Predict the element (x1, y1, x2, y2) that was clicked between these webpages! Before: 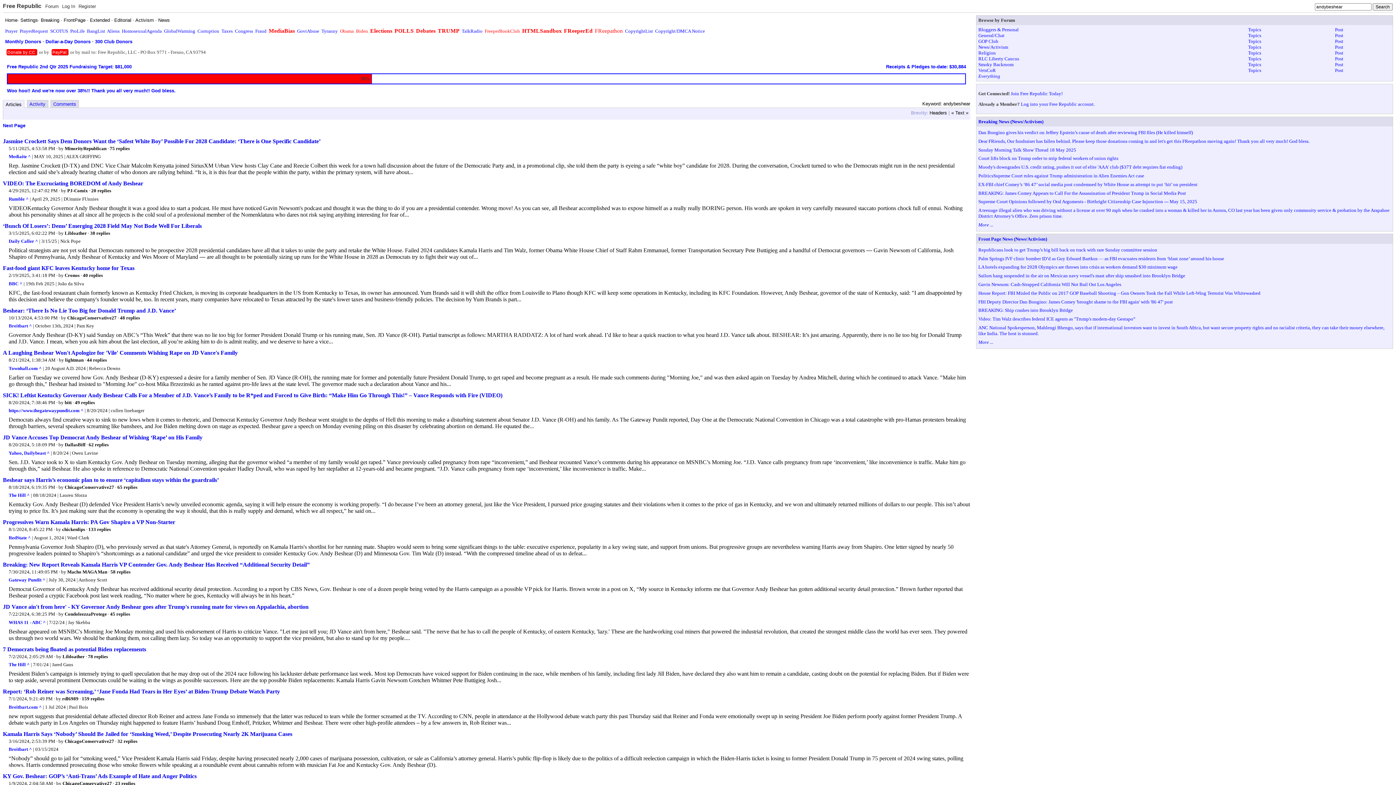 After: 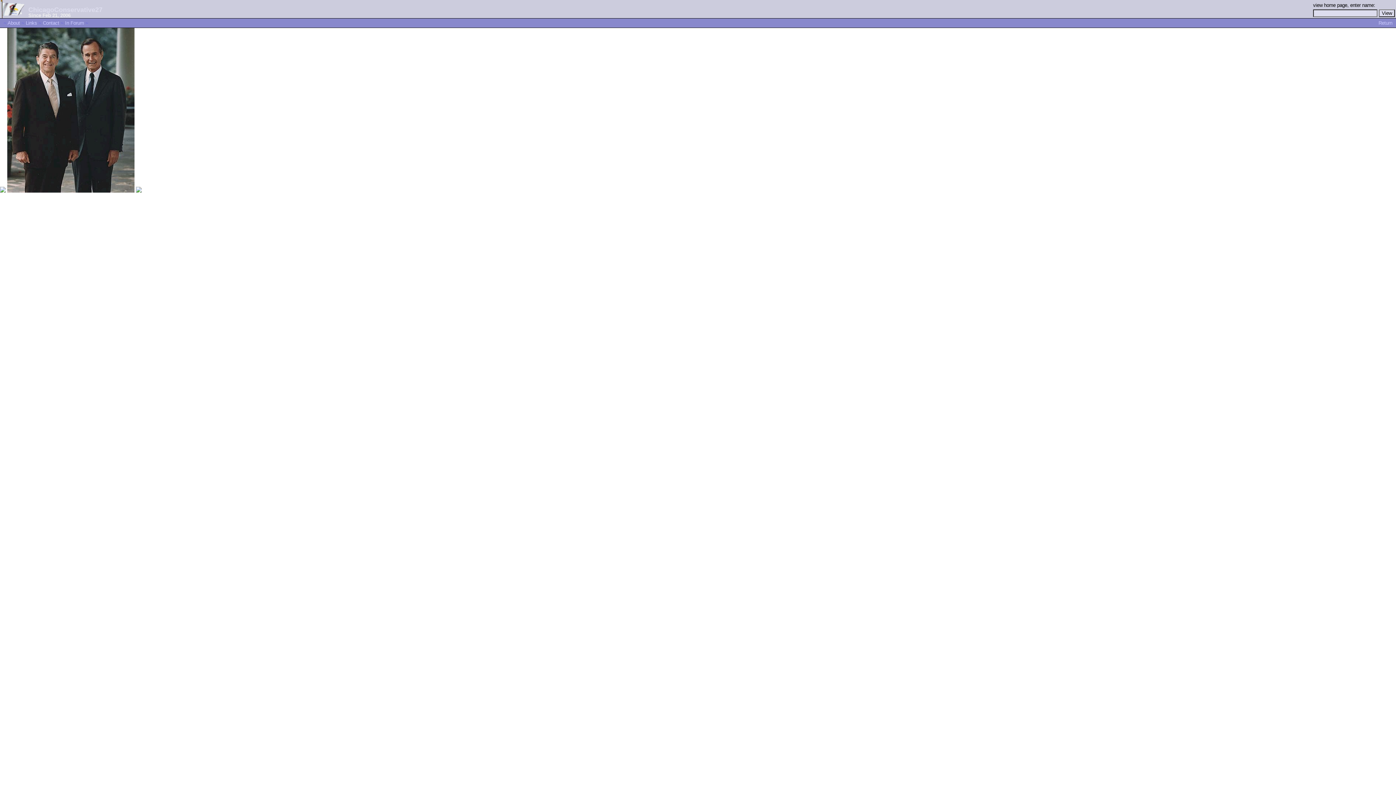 Action: bbox: (62, 781, 112, 786) label: ChicagoConservative27